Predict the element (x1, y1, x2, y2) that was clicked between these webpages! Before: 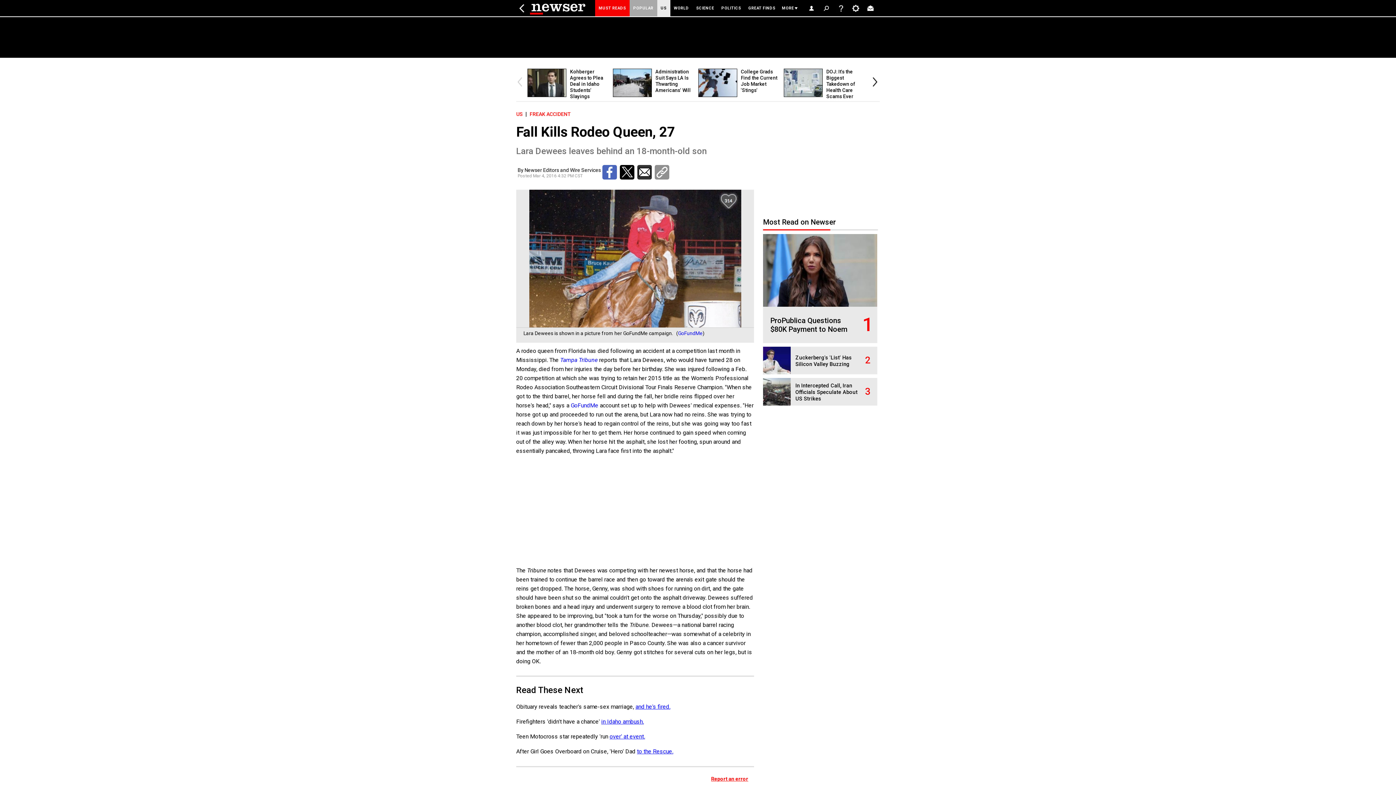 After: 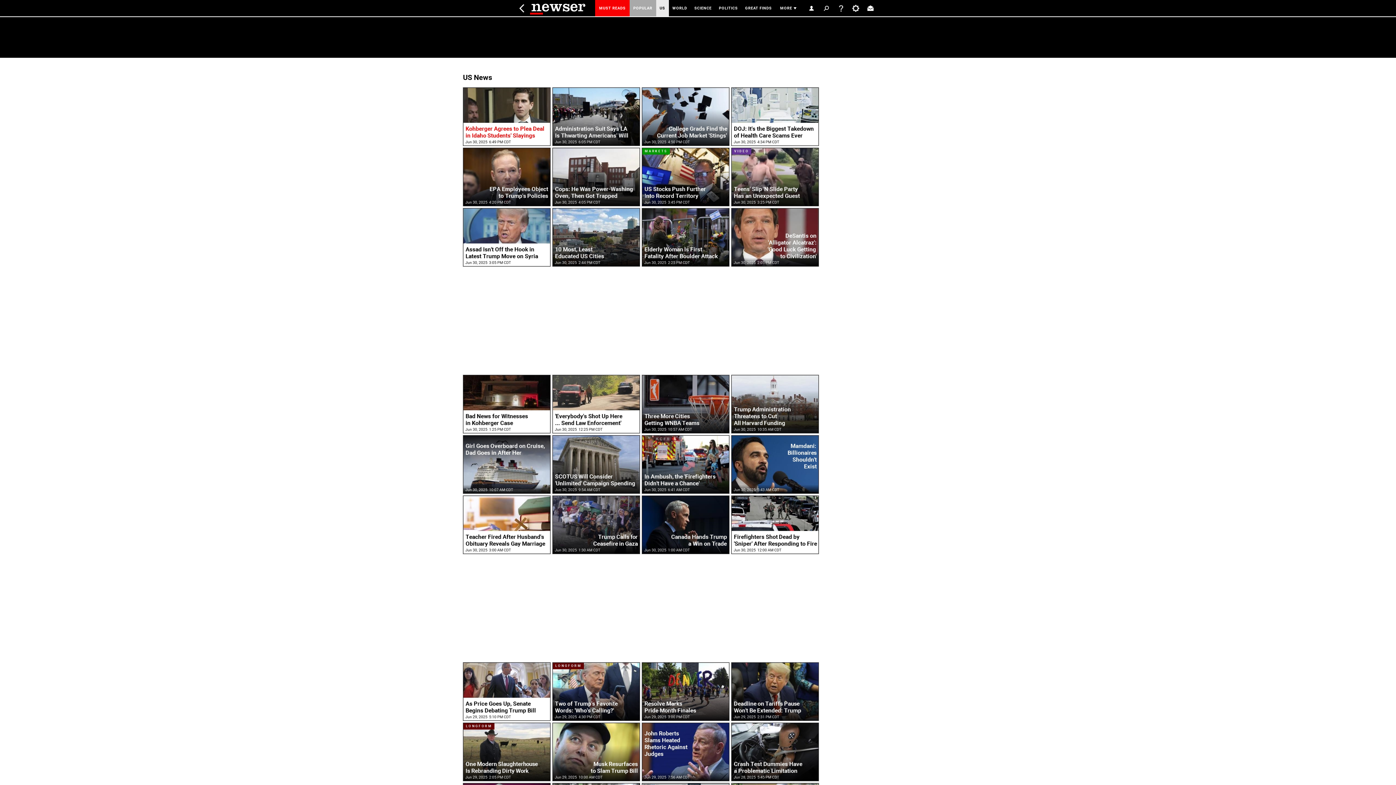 Action: bbox: (657, 0, 670, 16) label: US